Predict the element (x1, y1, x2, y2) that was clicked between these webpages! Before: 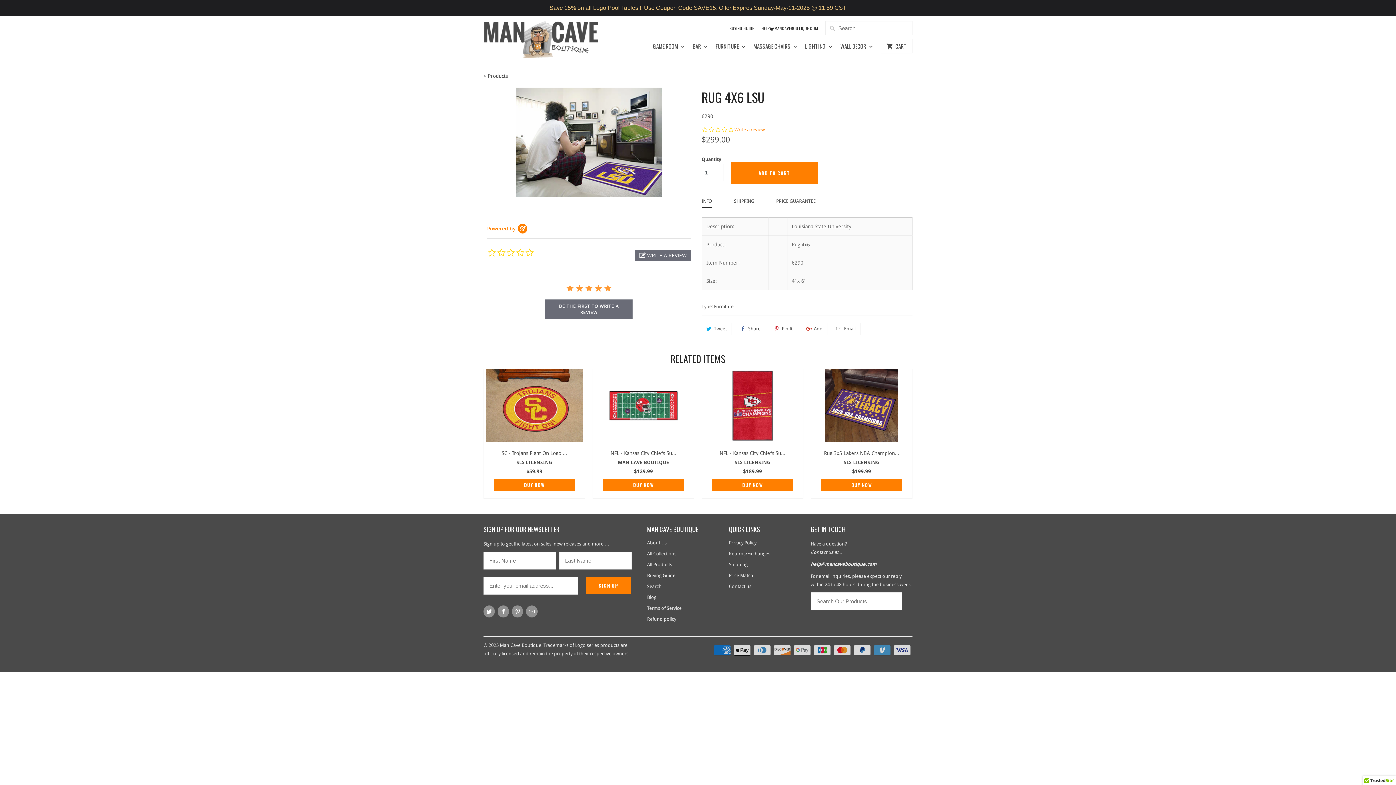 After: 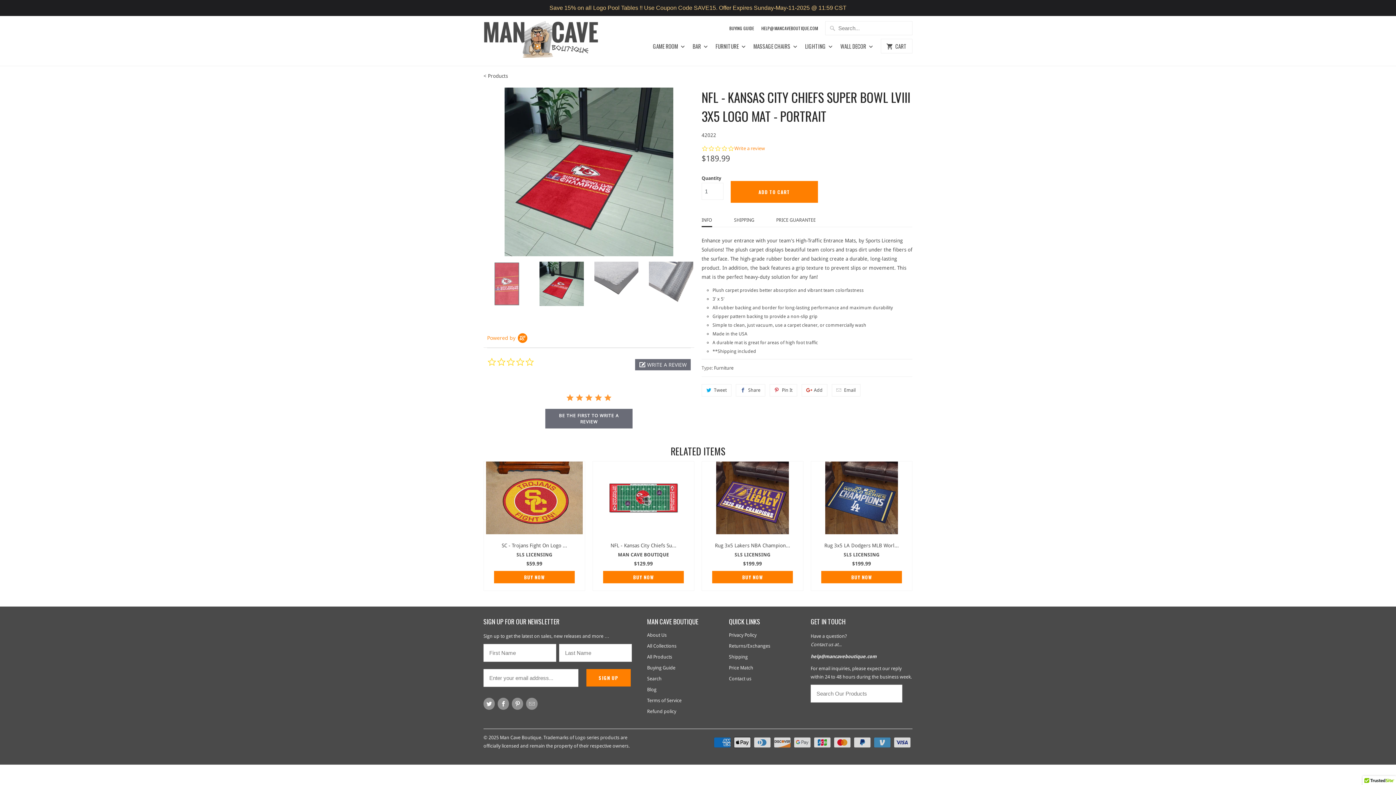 Action: label: NFL - Kansas City Chiefs Su...
SLS LICENSING
$189.99 bbox: (702, 369, 803, 478)